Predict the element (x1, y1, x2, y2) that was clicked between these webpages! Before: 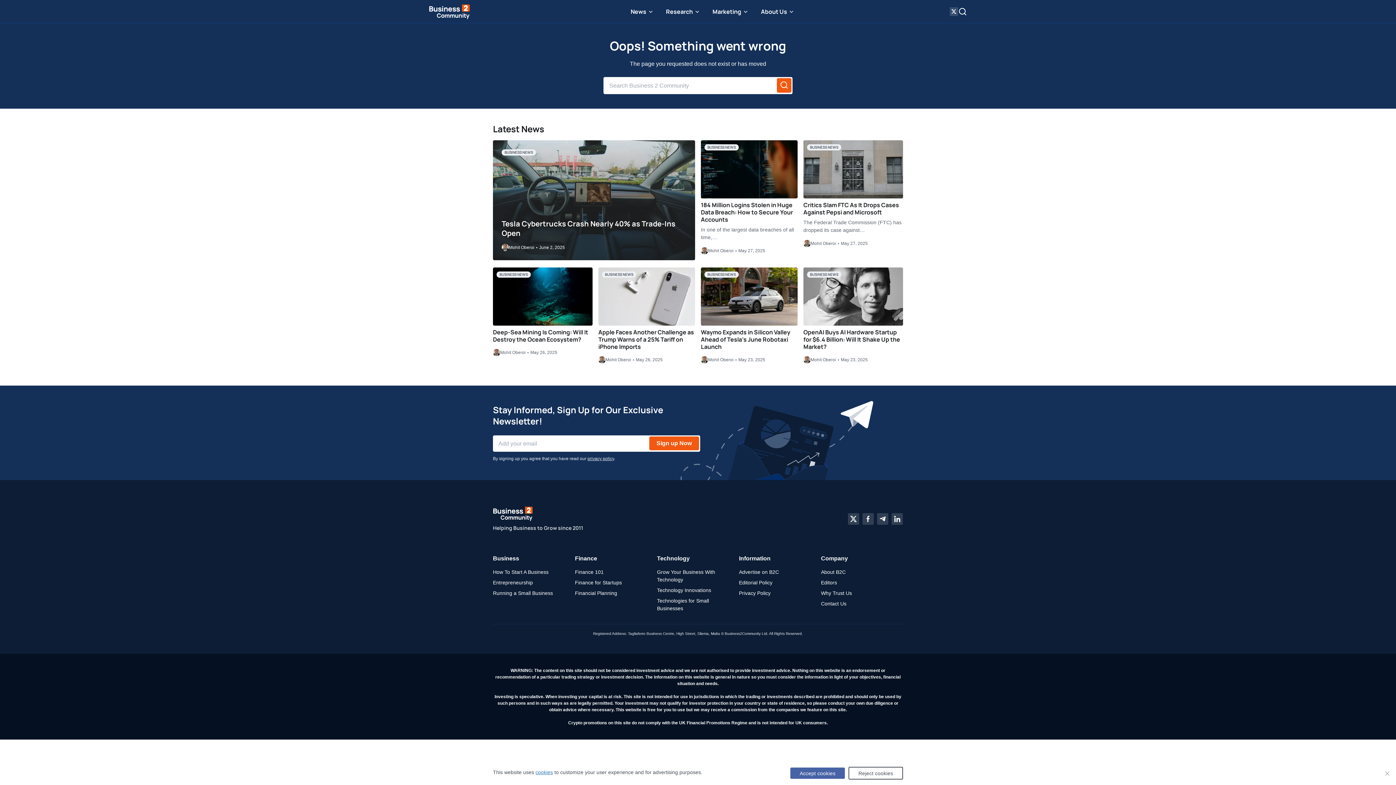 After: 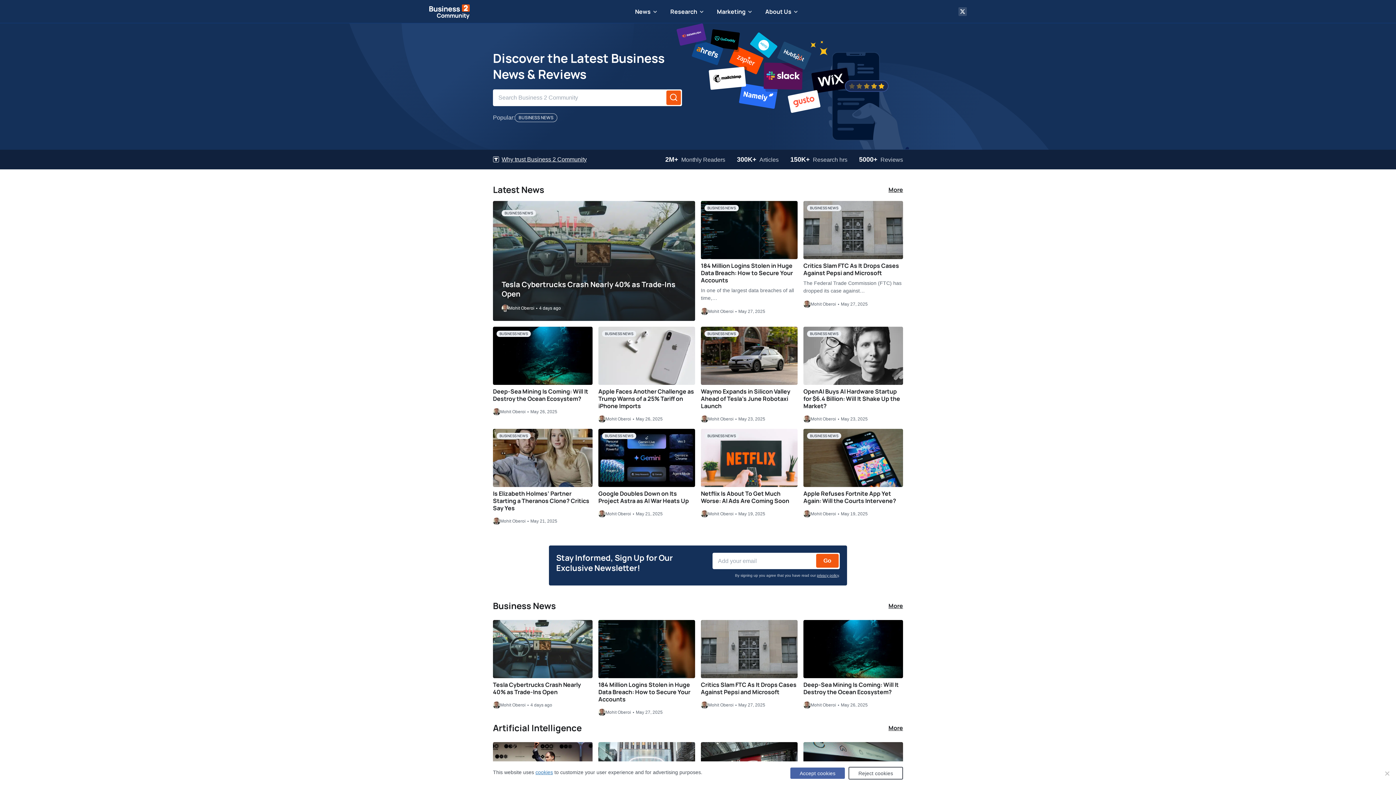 Action: bbox: (777, 78, 791, 92)